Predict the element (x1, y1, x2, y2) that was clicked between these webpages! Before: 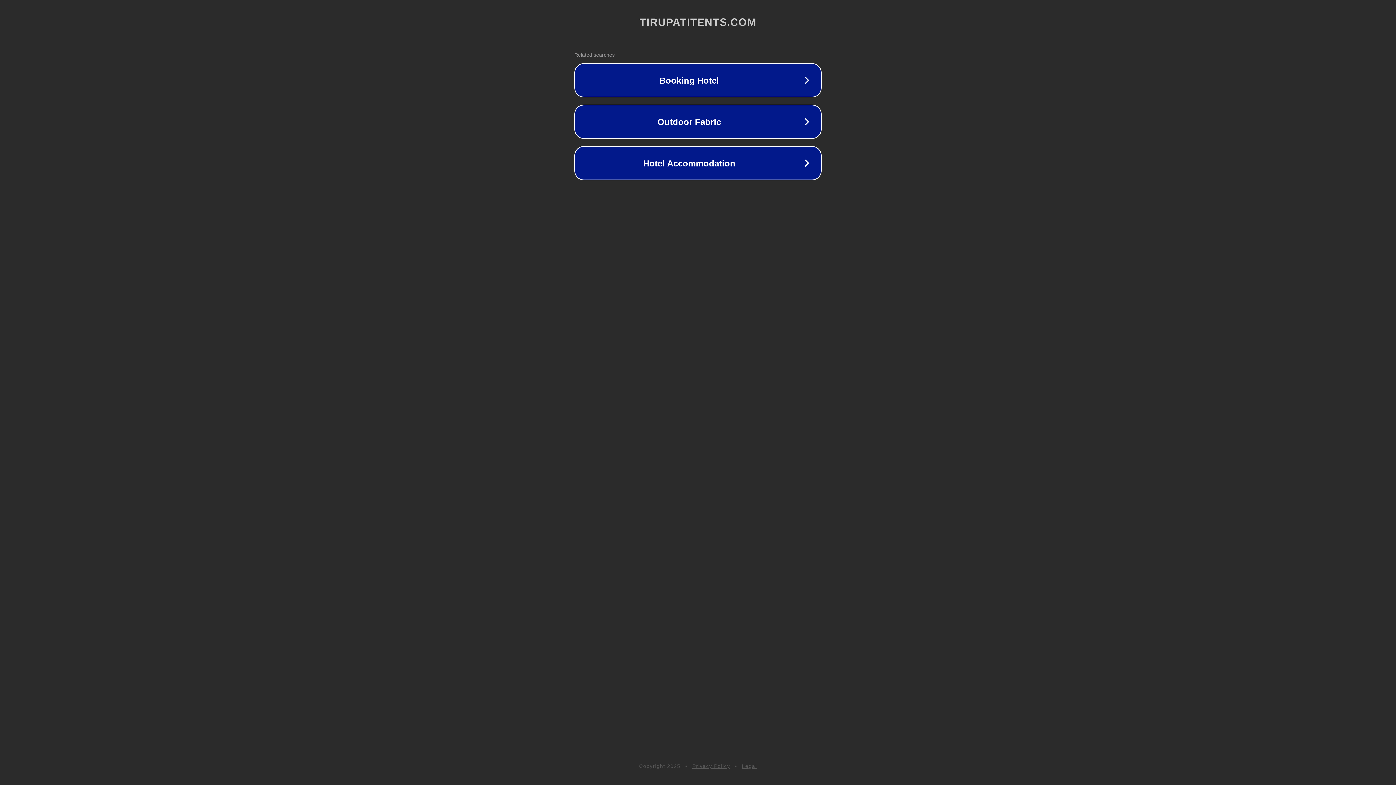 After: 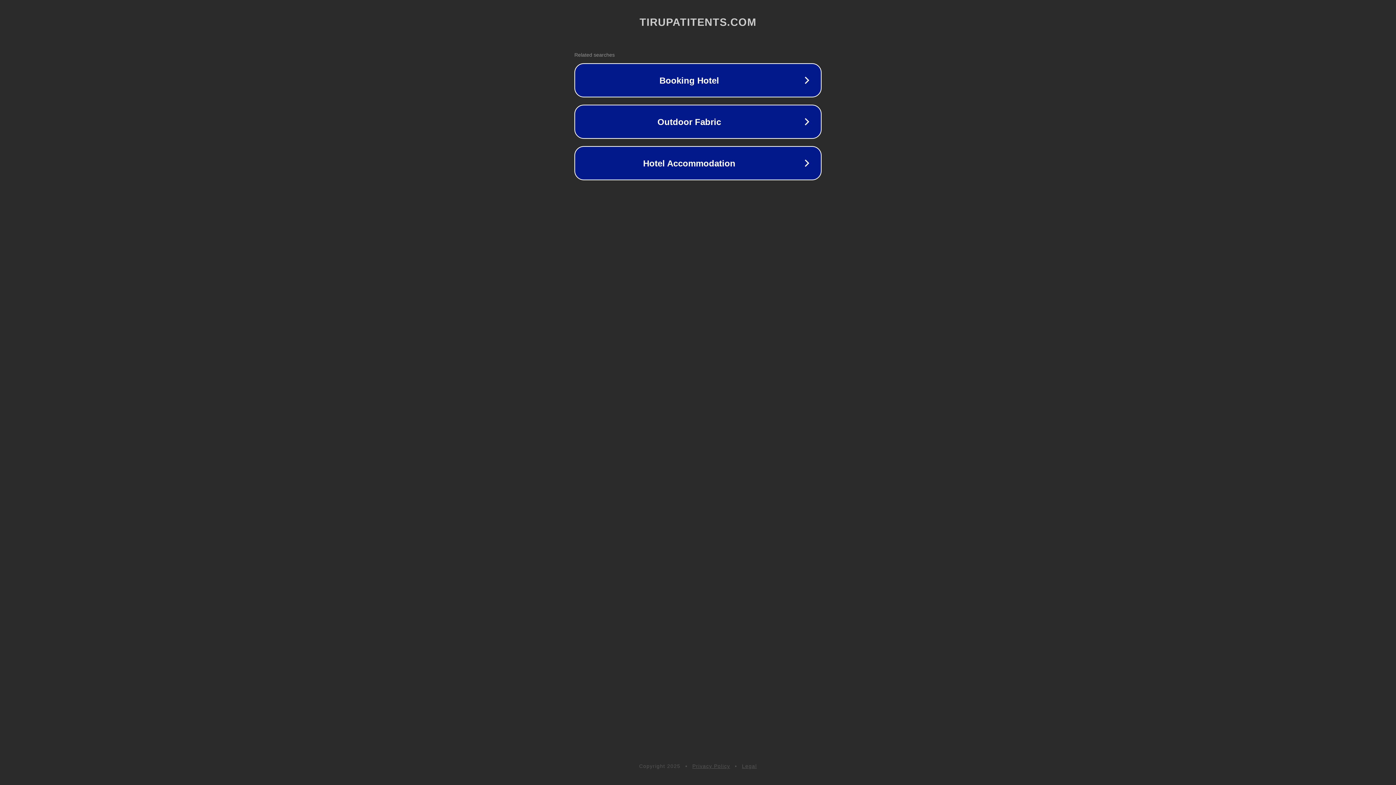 Action: label: Legal bbox: (742, 763, 757, 769)